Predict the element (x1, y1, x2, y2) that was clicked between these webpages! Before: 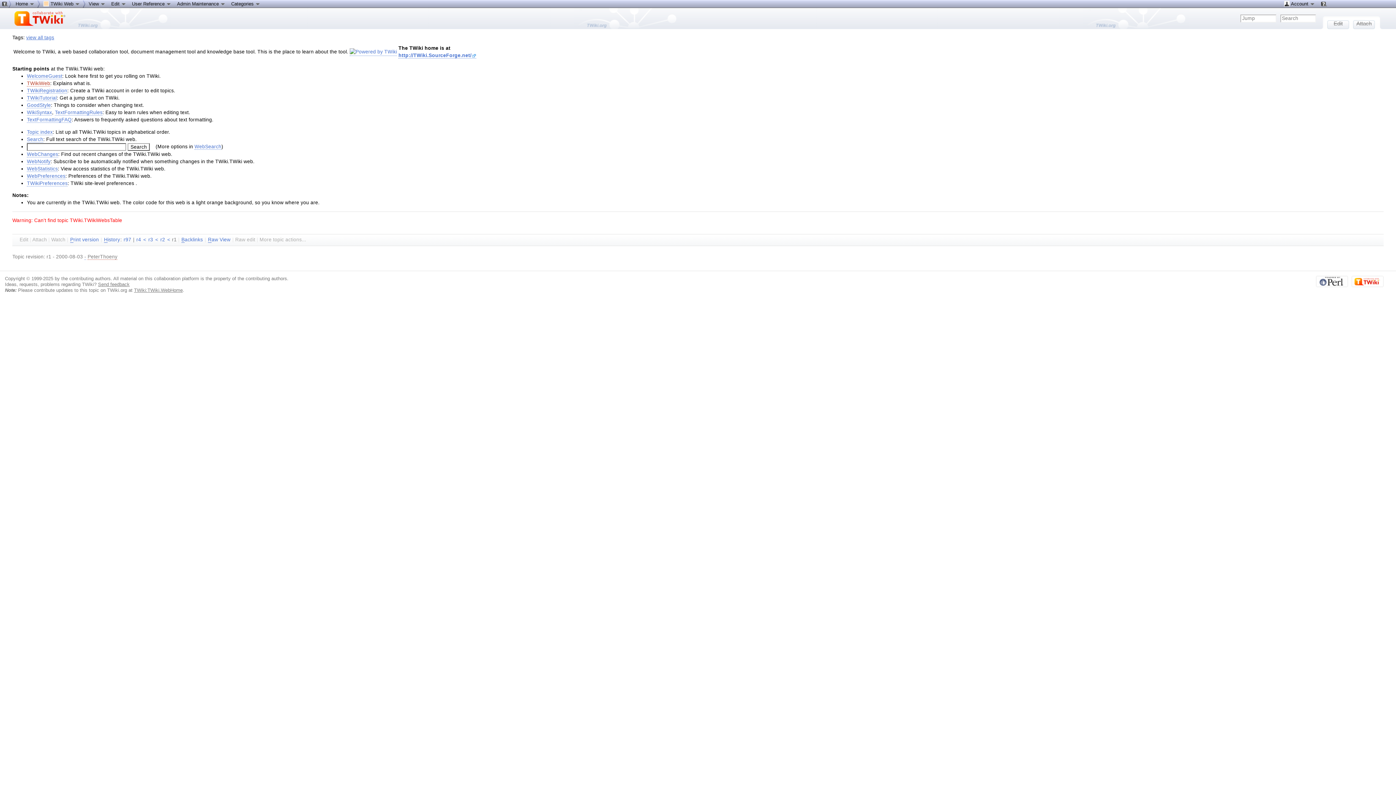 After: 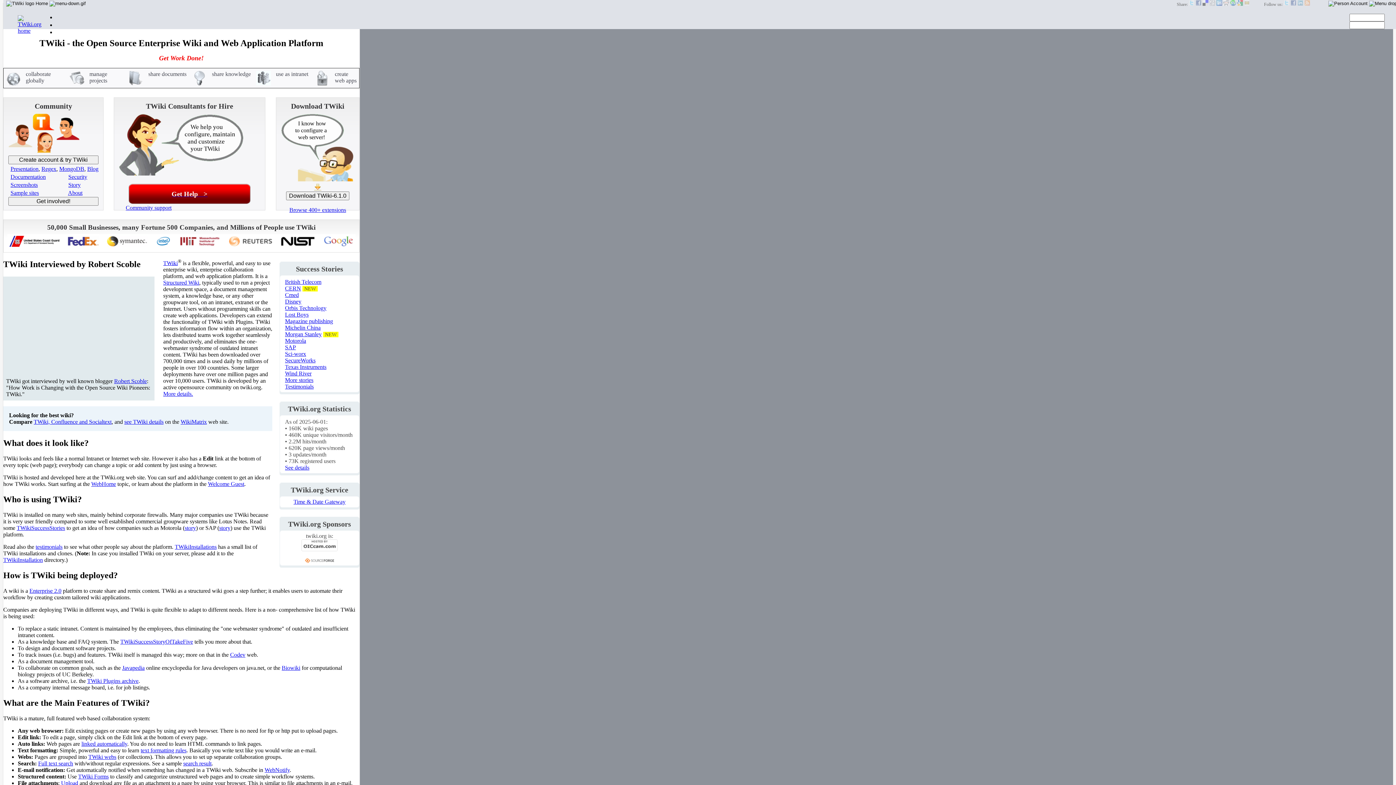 Action: bbox: (77, 10, 113, 28)